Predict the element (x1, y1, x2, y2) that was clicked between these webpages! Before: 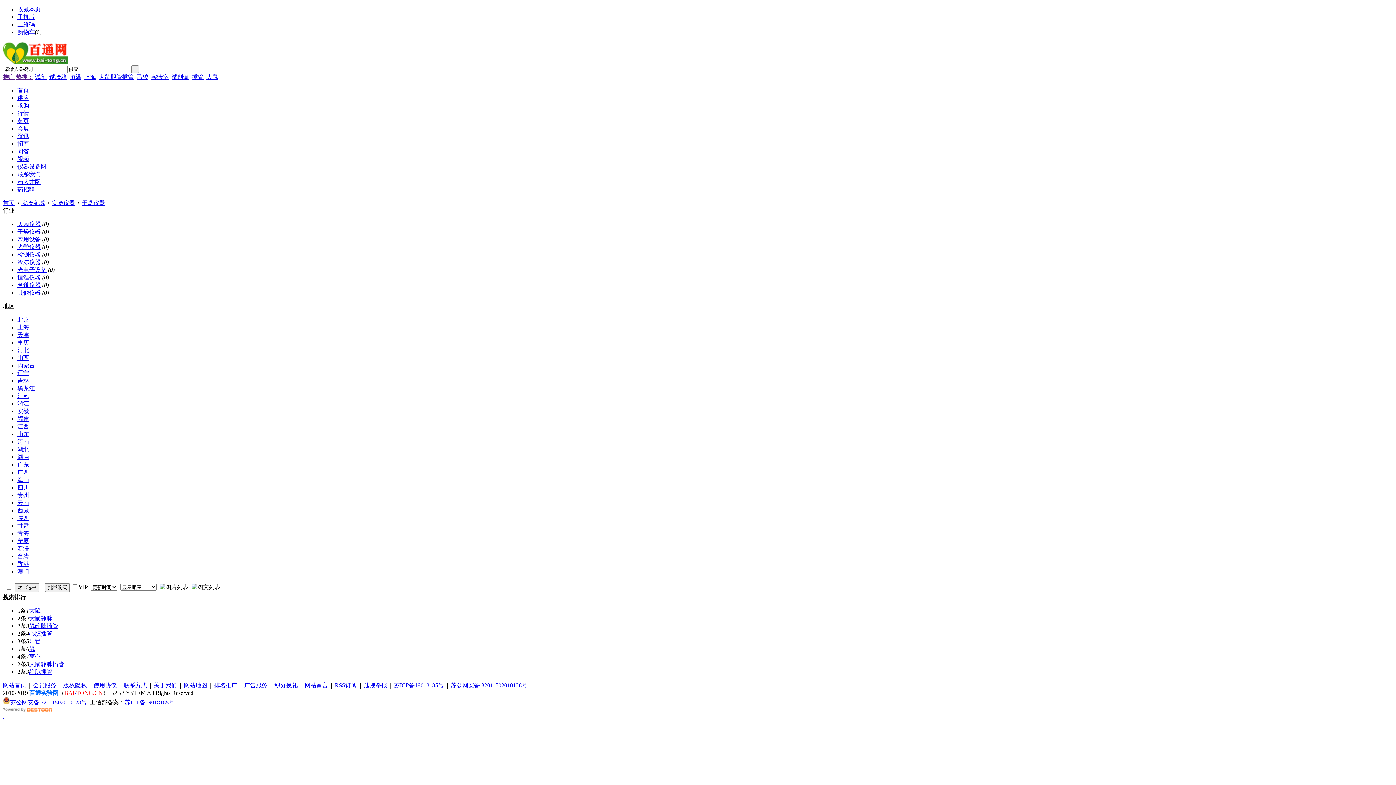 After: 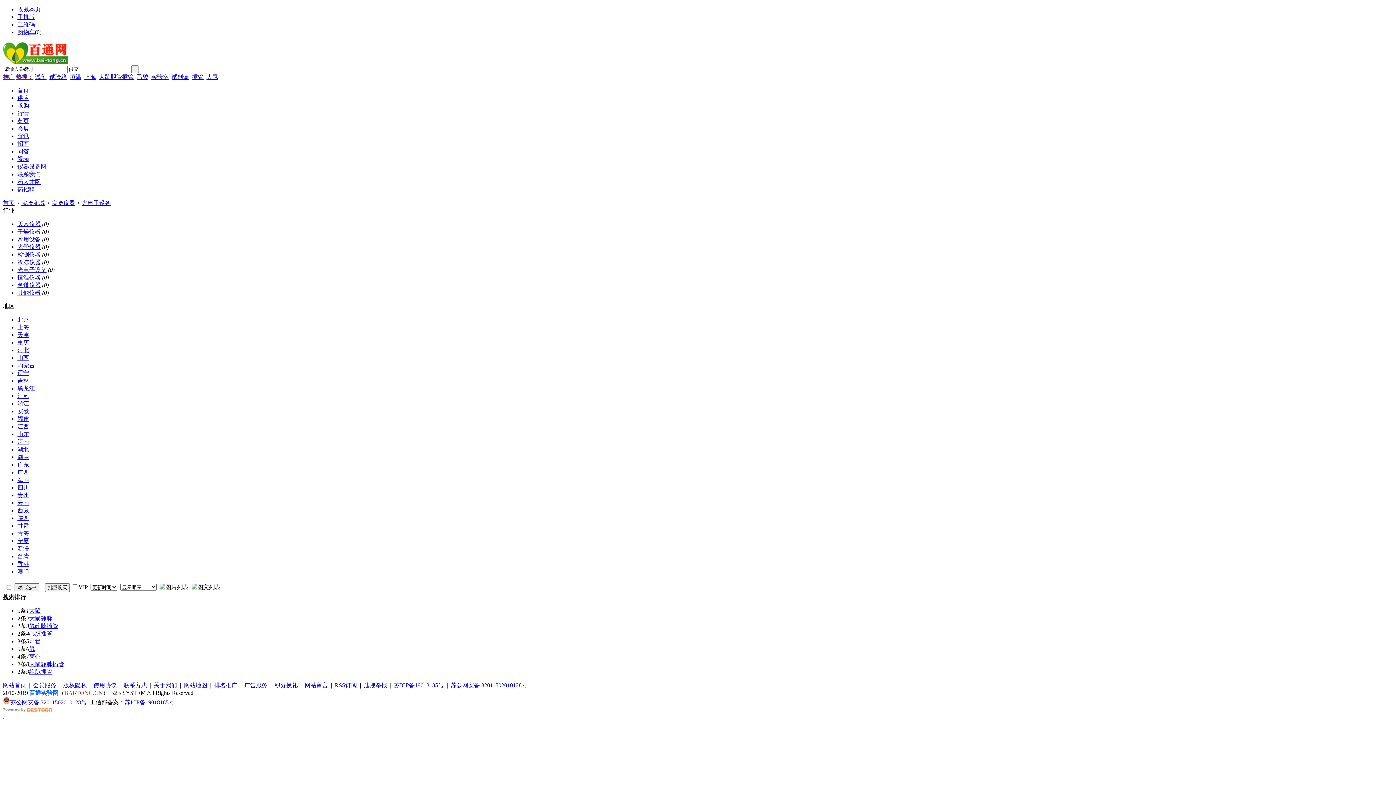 Action: bbox: (17, 266, 46, 272) label: 光电子设备